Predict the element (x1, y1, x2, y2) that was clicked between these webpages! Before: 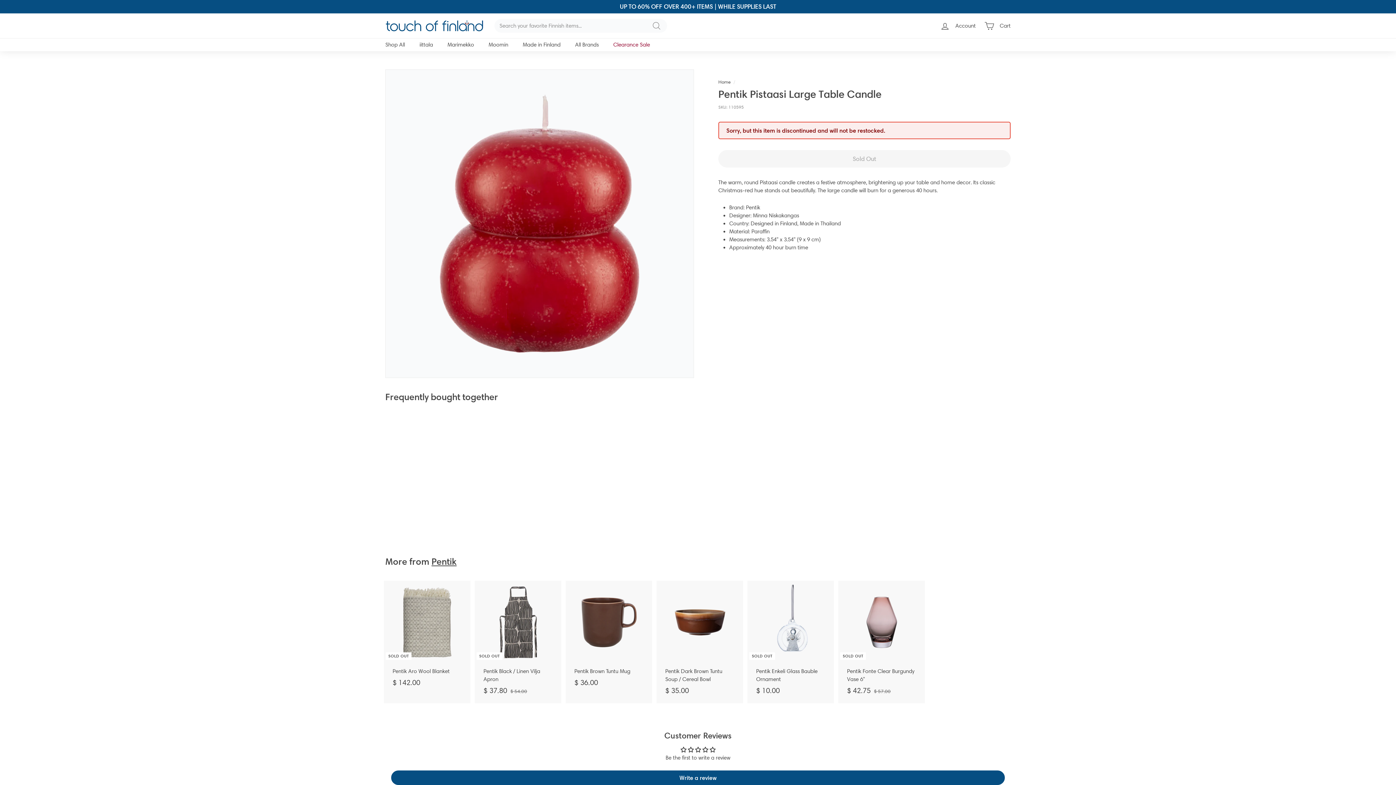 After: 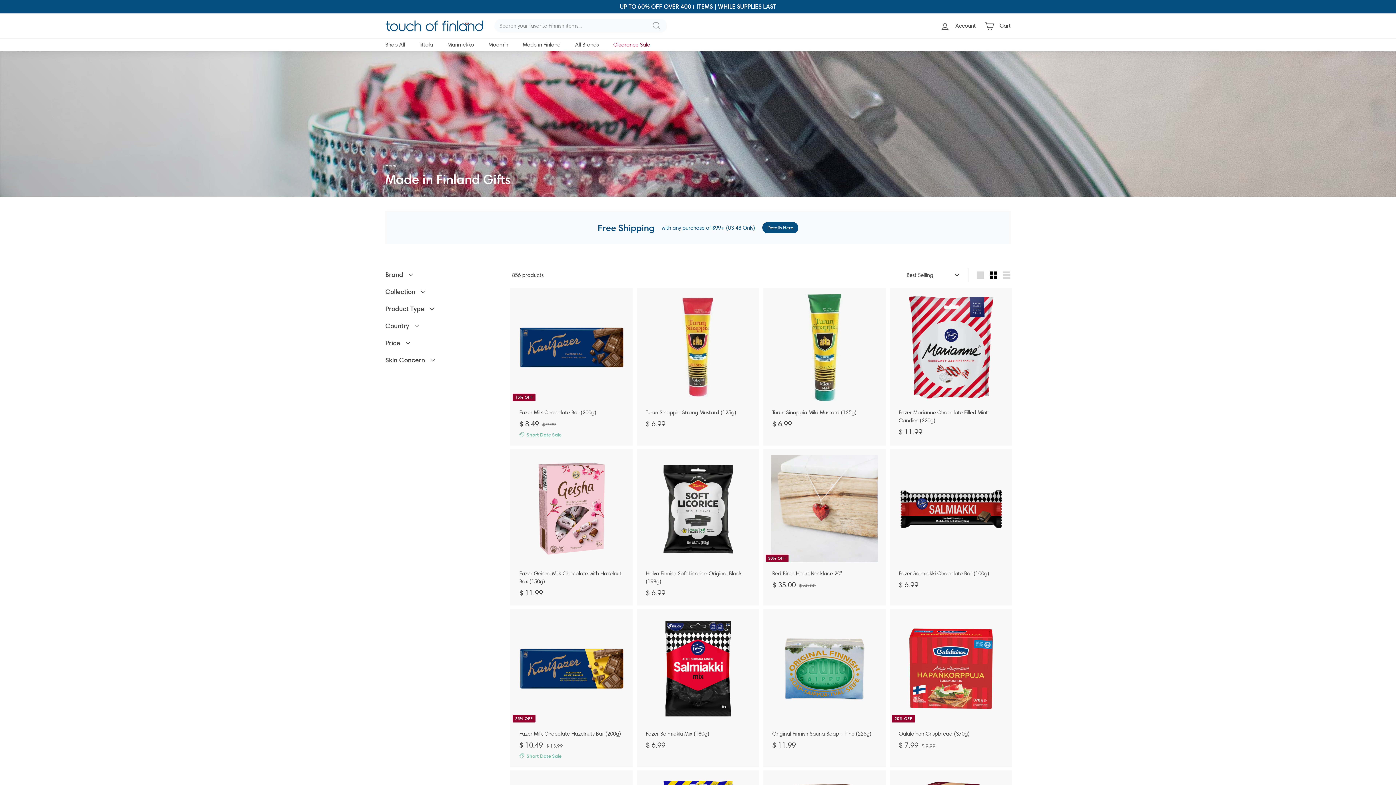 Action: bbox: (515, 38, 568, 51) label: Made in Finland